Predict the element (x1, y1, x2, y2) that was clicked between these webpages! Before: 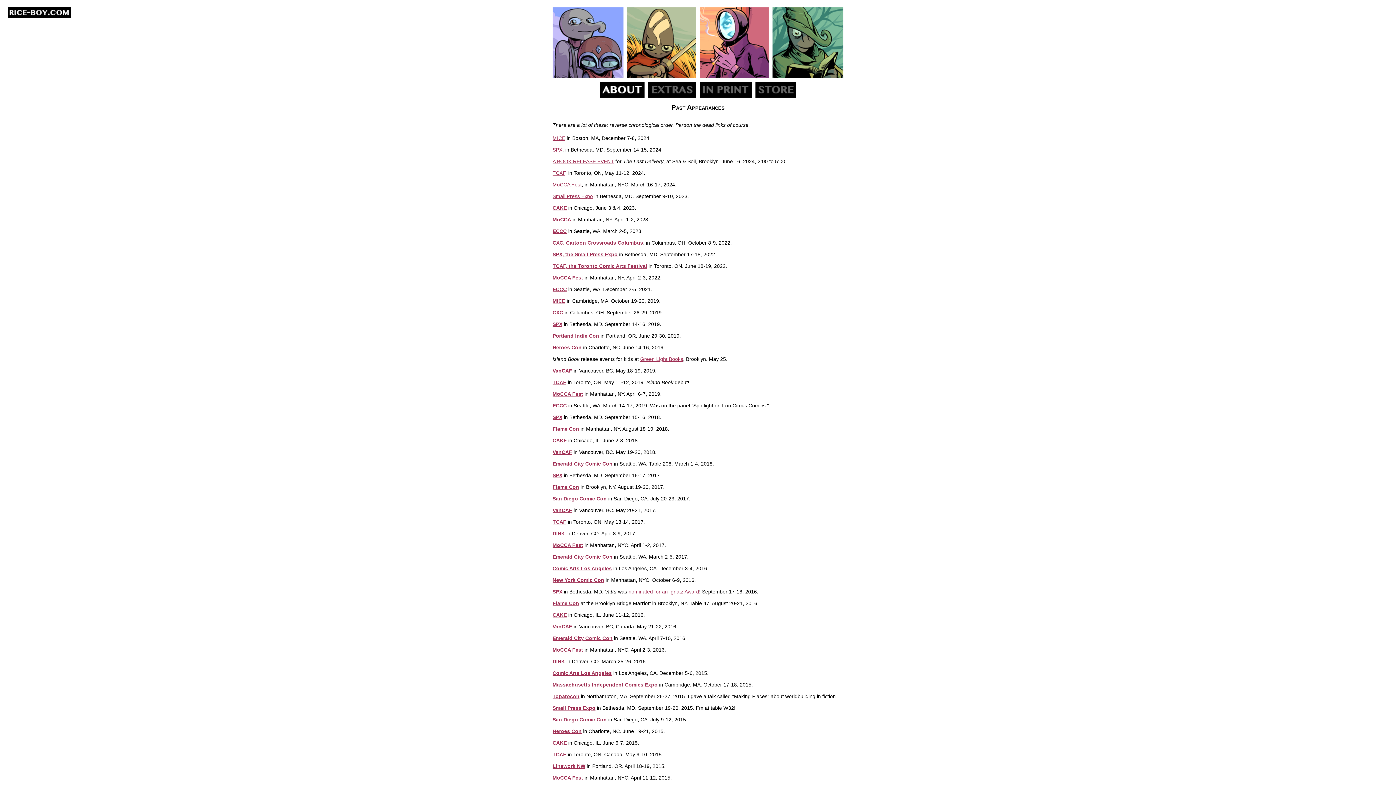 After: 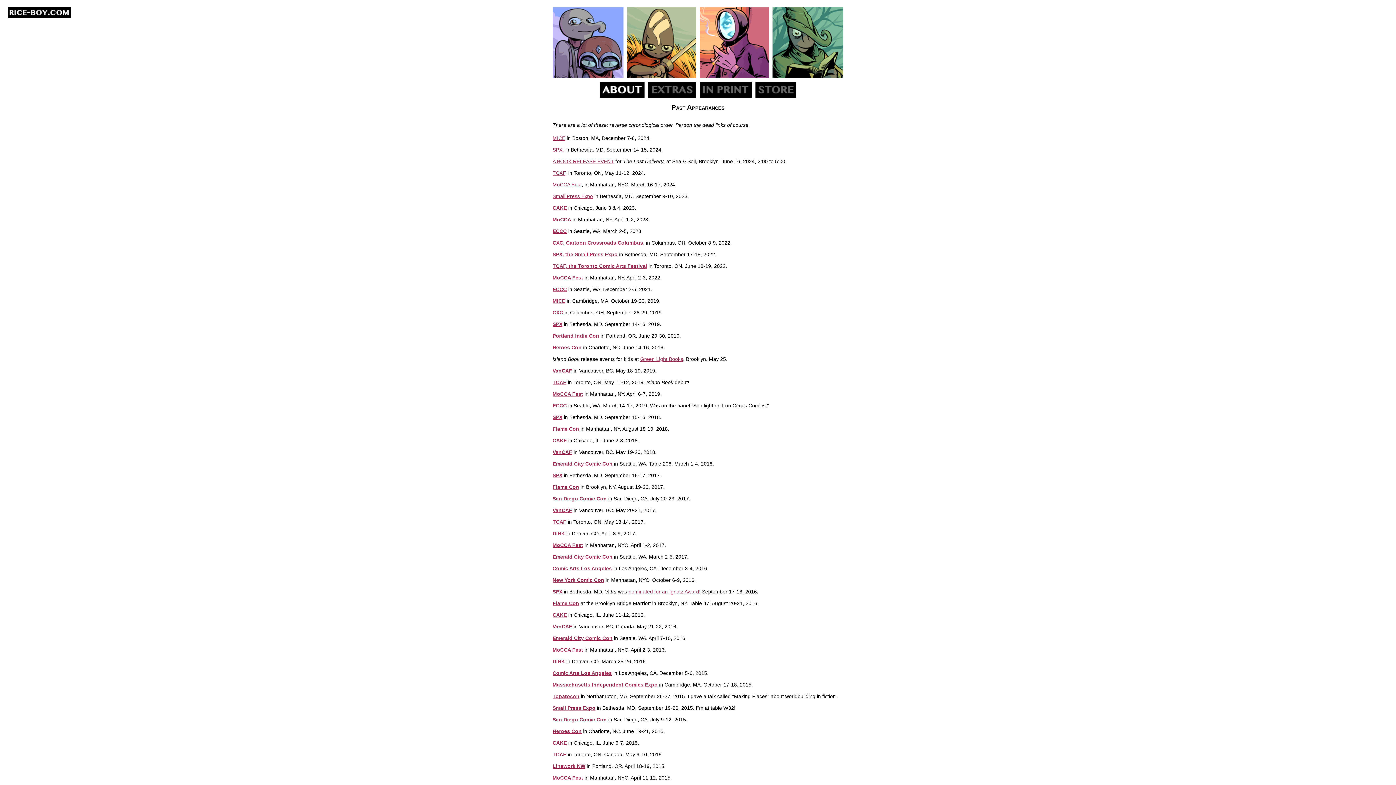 Action: bbox: (552, 659, 565, 664) label: DINK